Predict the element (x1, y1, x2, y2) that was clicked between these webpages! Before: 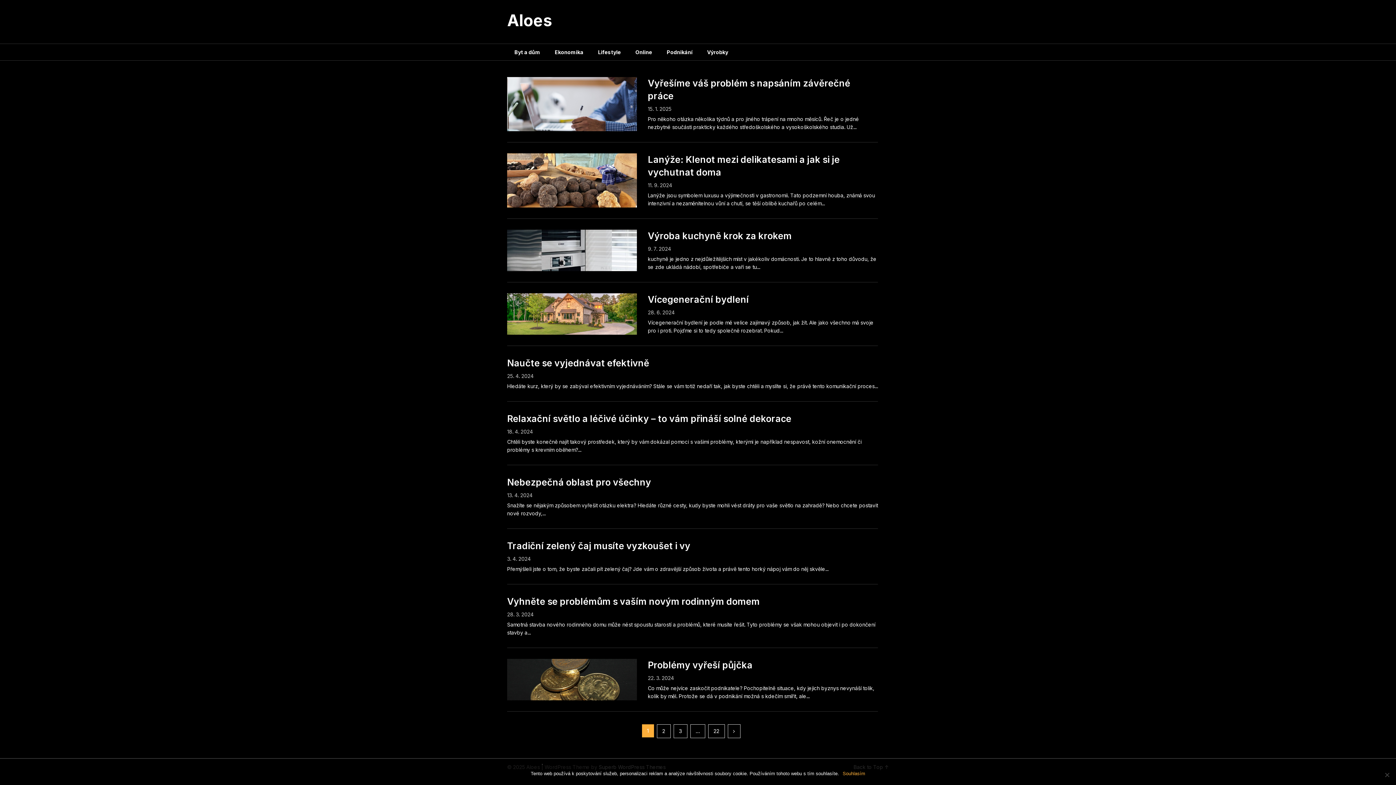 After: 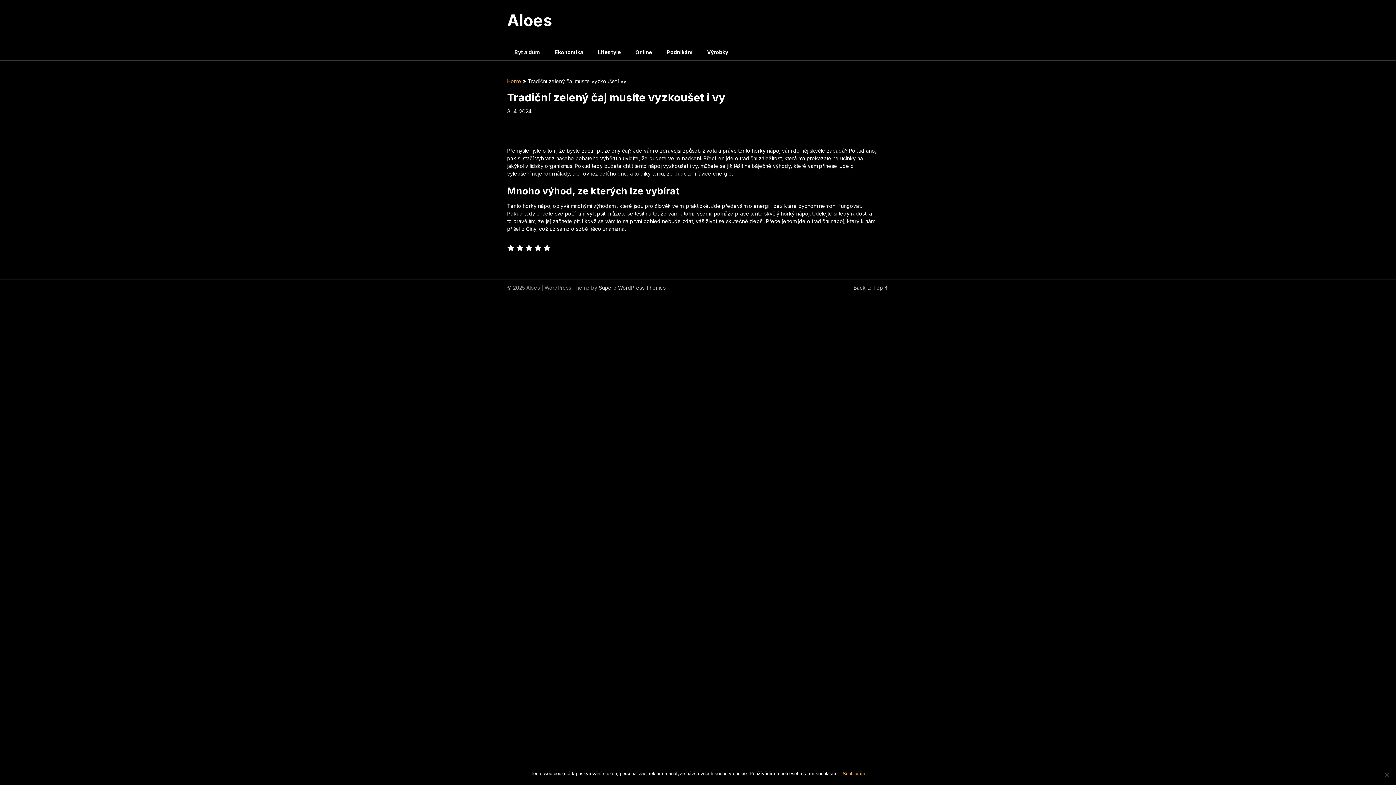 Action: label: Tradiční zelený čaj musíte vyzkoušet i vy bbox: (507, 540, 690, 551)